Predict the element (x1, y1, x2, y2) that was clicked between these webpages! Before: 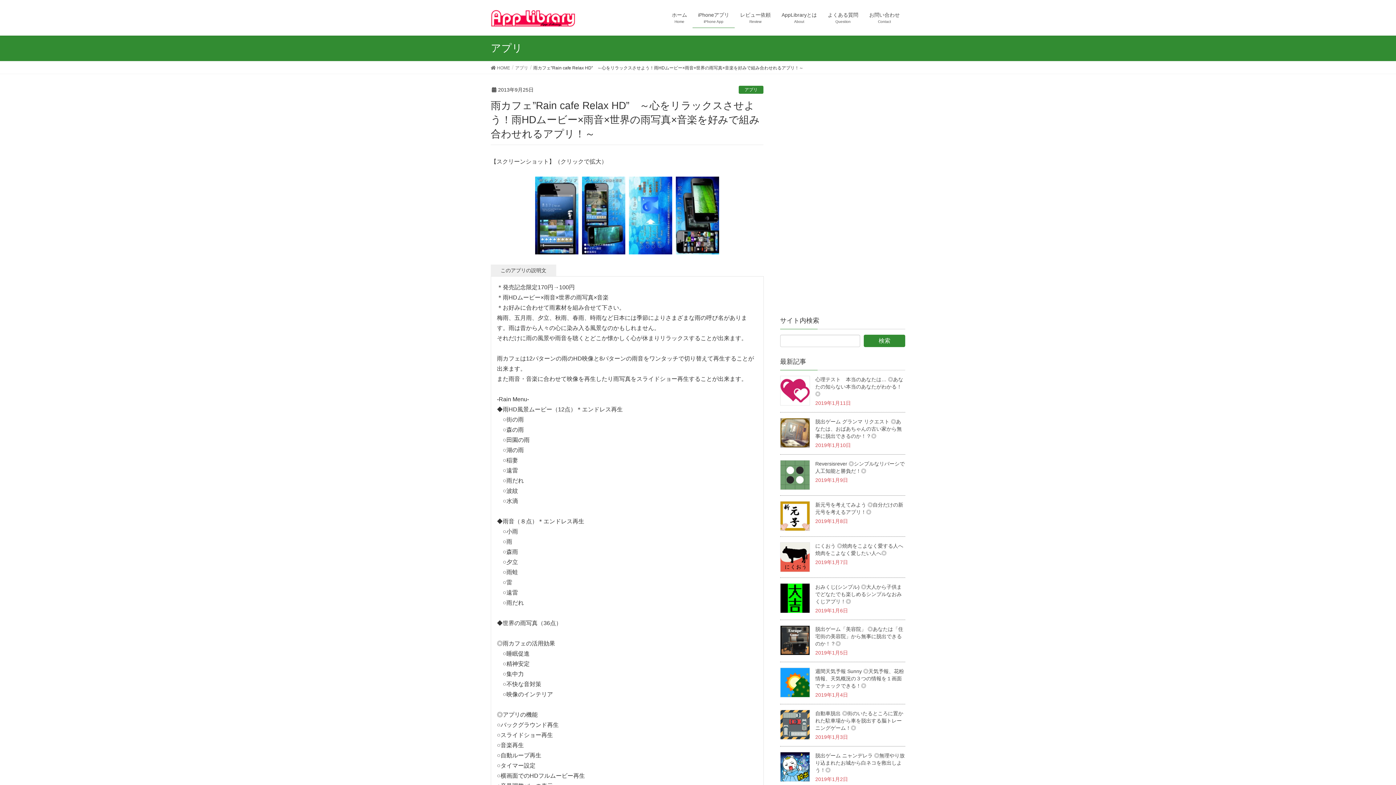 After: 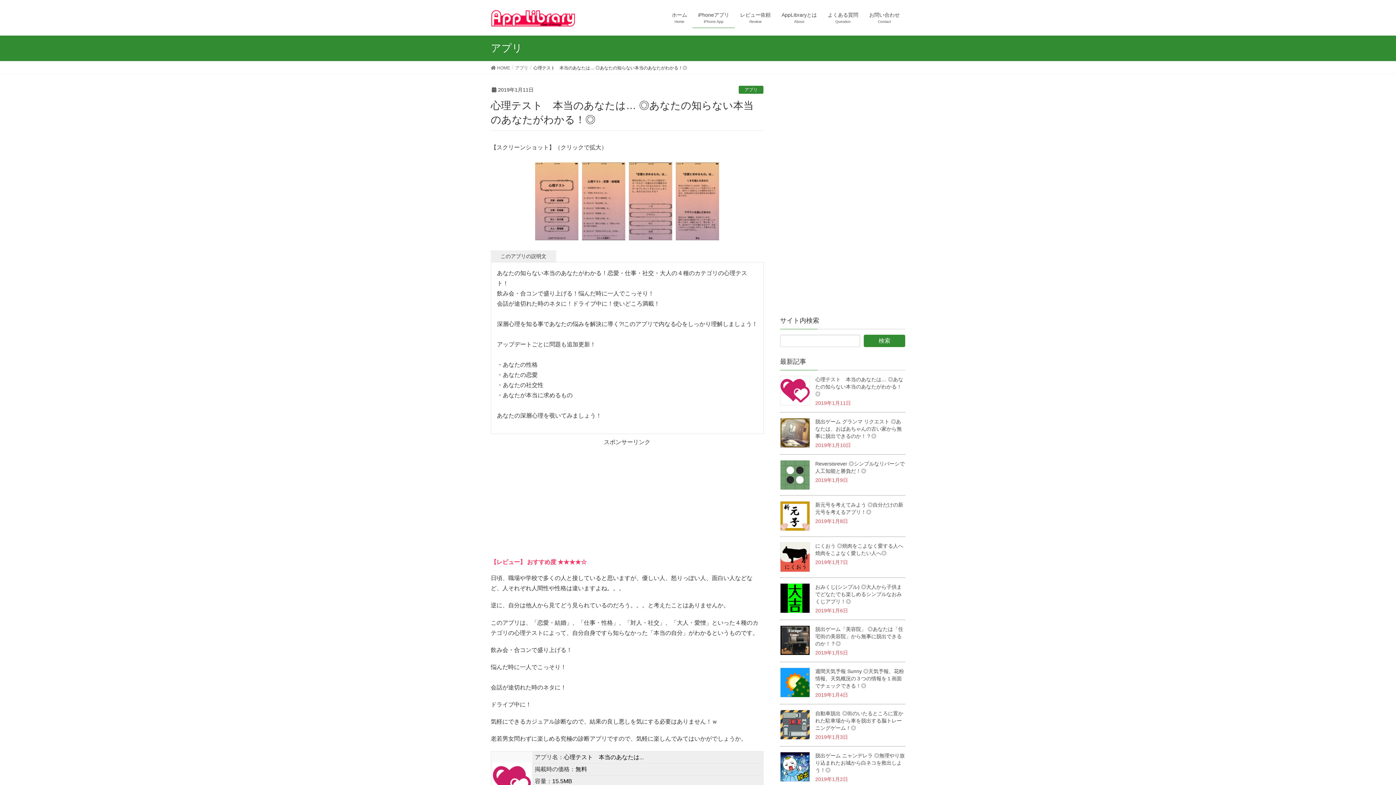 Action: bbox: (780, 376, 810, 405)